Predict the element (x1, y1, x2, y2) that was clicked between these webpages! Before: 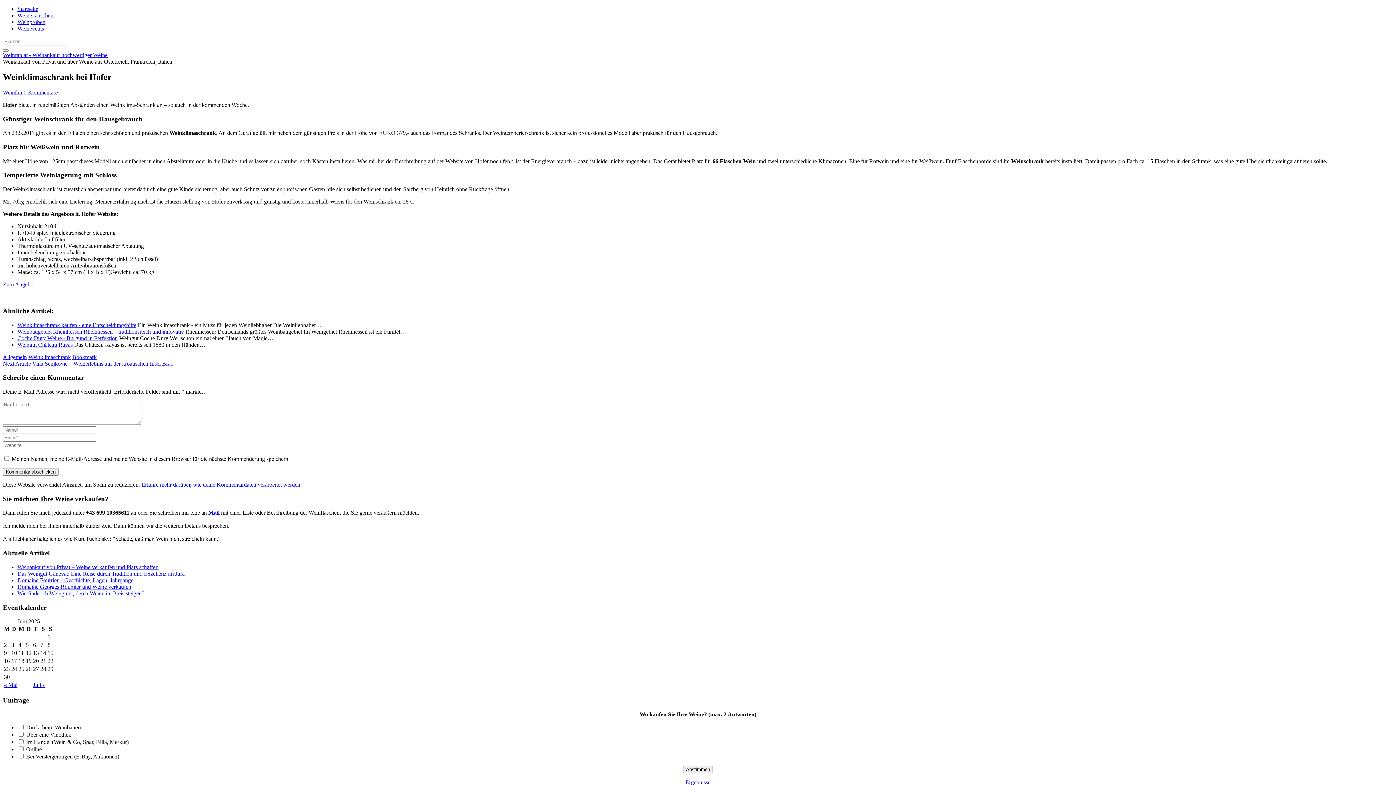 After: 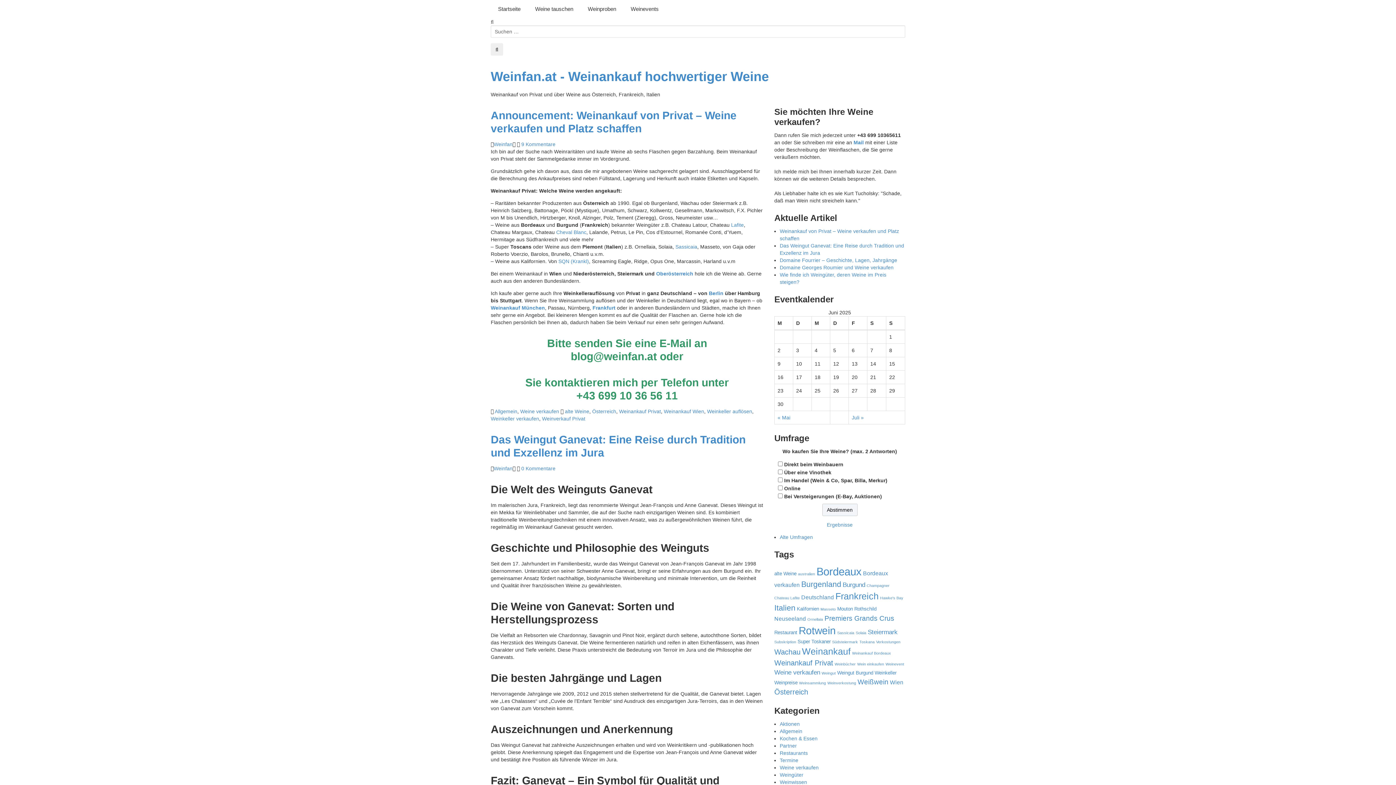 Action: bbox: (33, 682, 45, 688) label: Juli »